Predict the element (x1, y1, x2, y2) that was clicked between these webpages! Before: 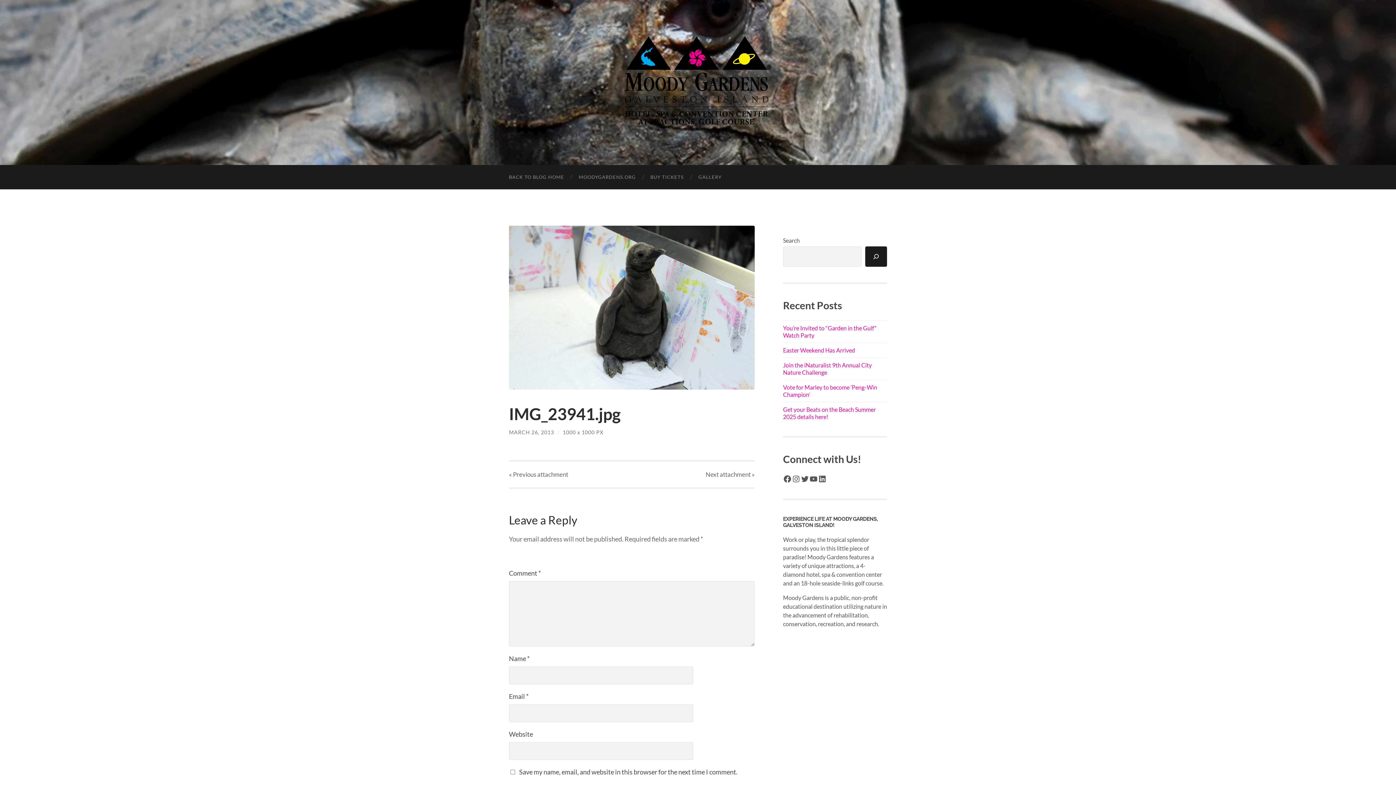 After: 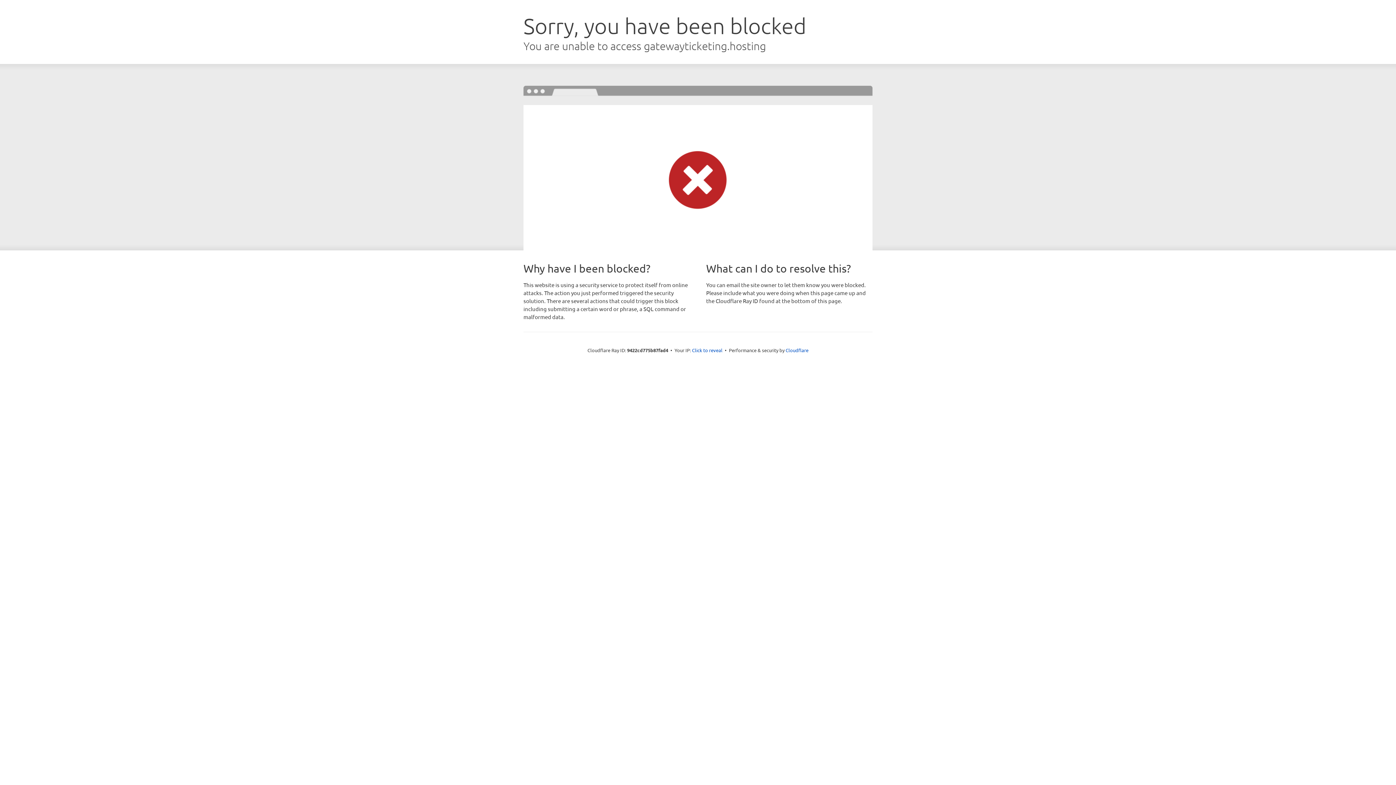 Action: bbox: (643, 165, 691, 189) label: BUY TICKETS